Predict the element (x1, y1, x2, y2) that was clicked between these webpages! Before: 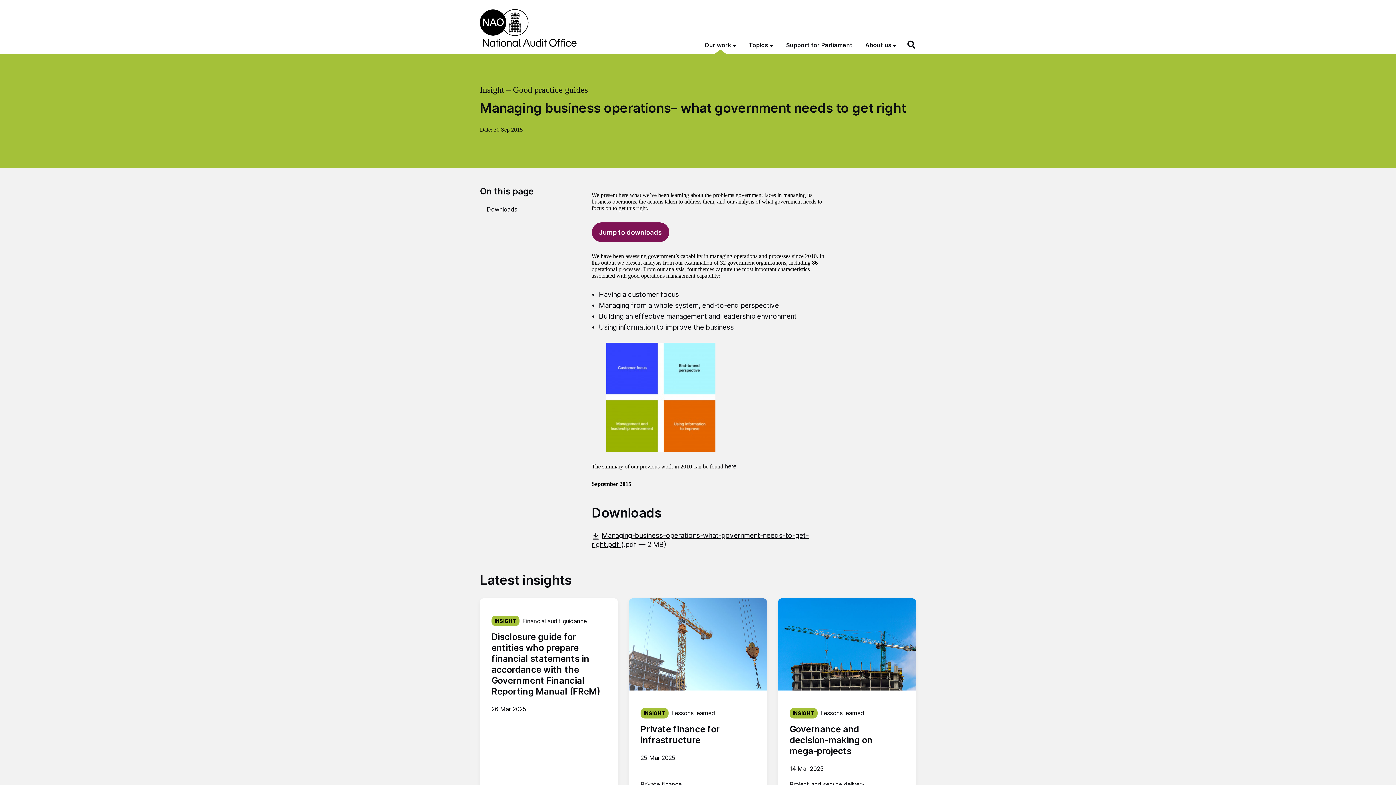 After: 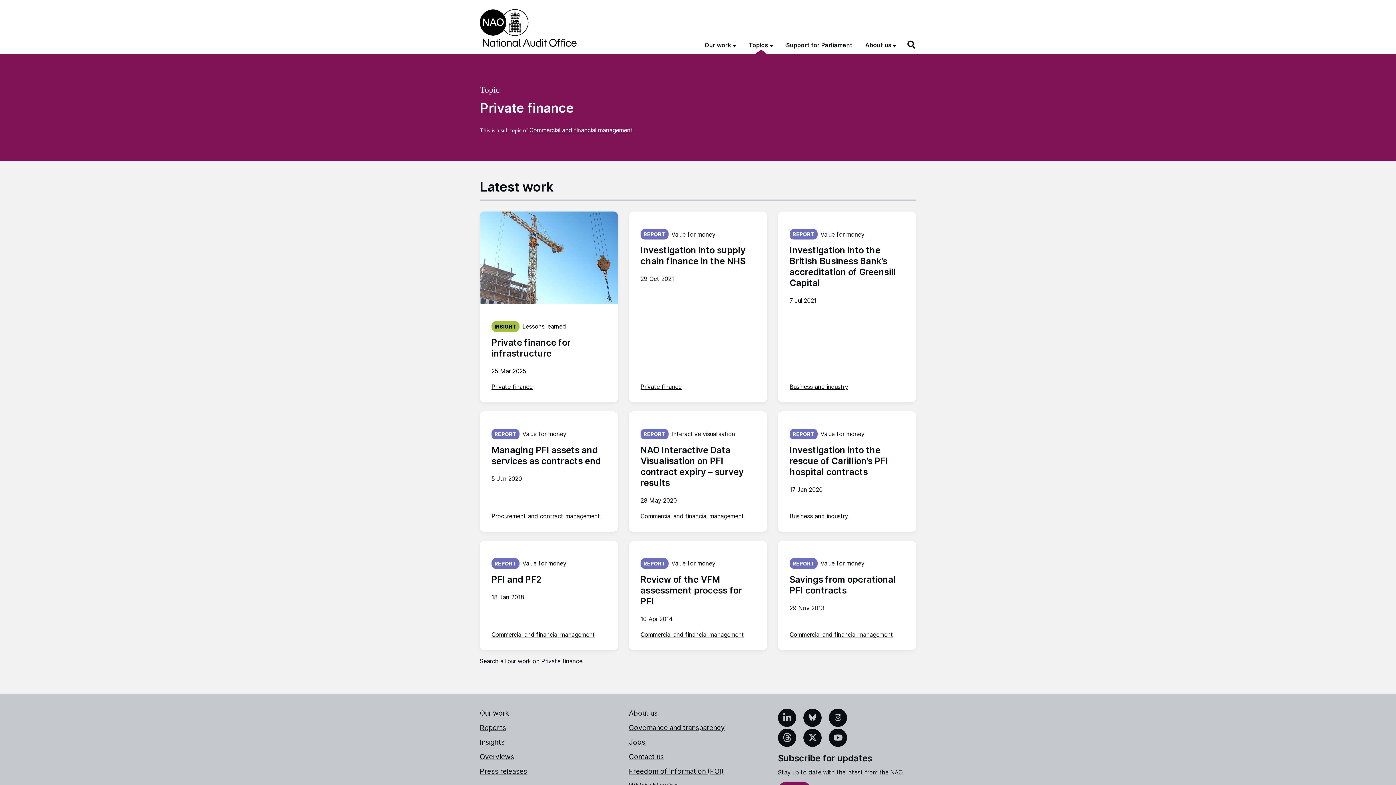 Action: label: Private finance bbox: (640, 780, 681, 788)